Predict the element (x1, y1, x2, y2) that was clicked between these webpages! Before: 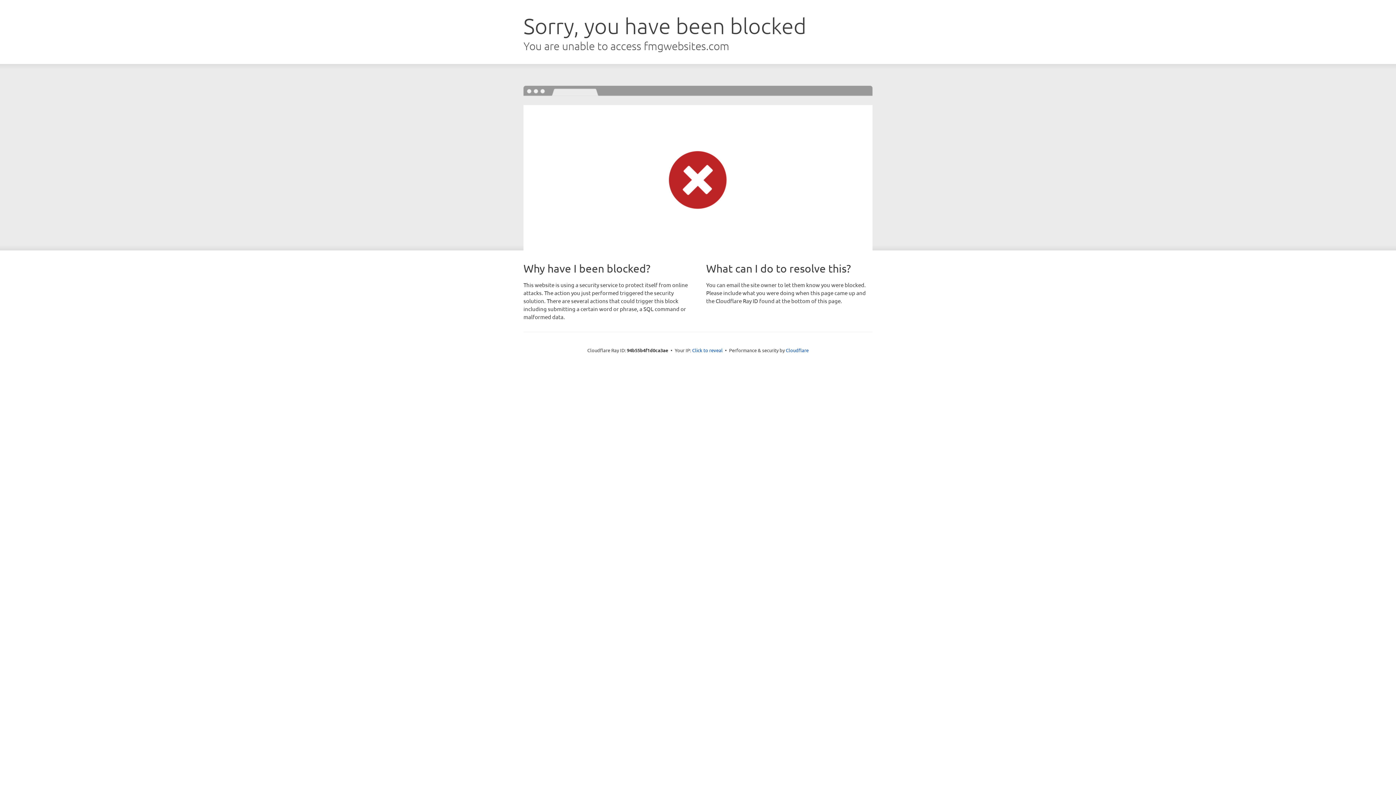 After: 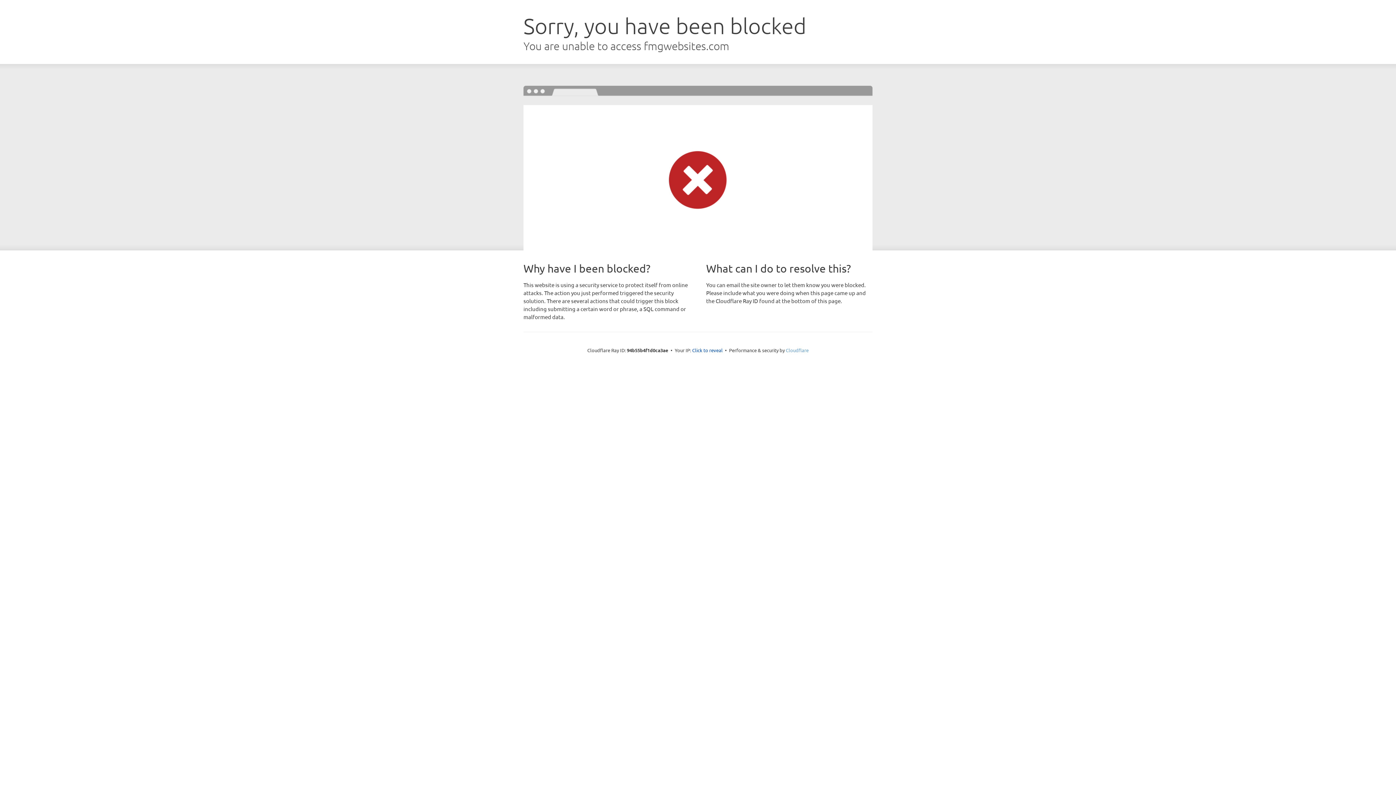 Action: bbox: (786, 347, 808, 353) label: Cloudflare